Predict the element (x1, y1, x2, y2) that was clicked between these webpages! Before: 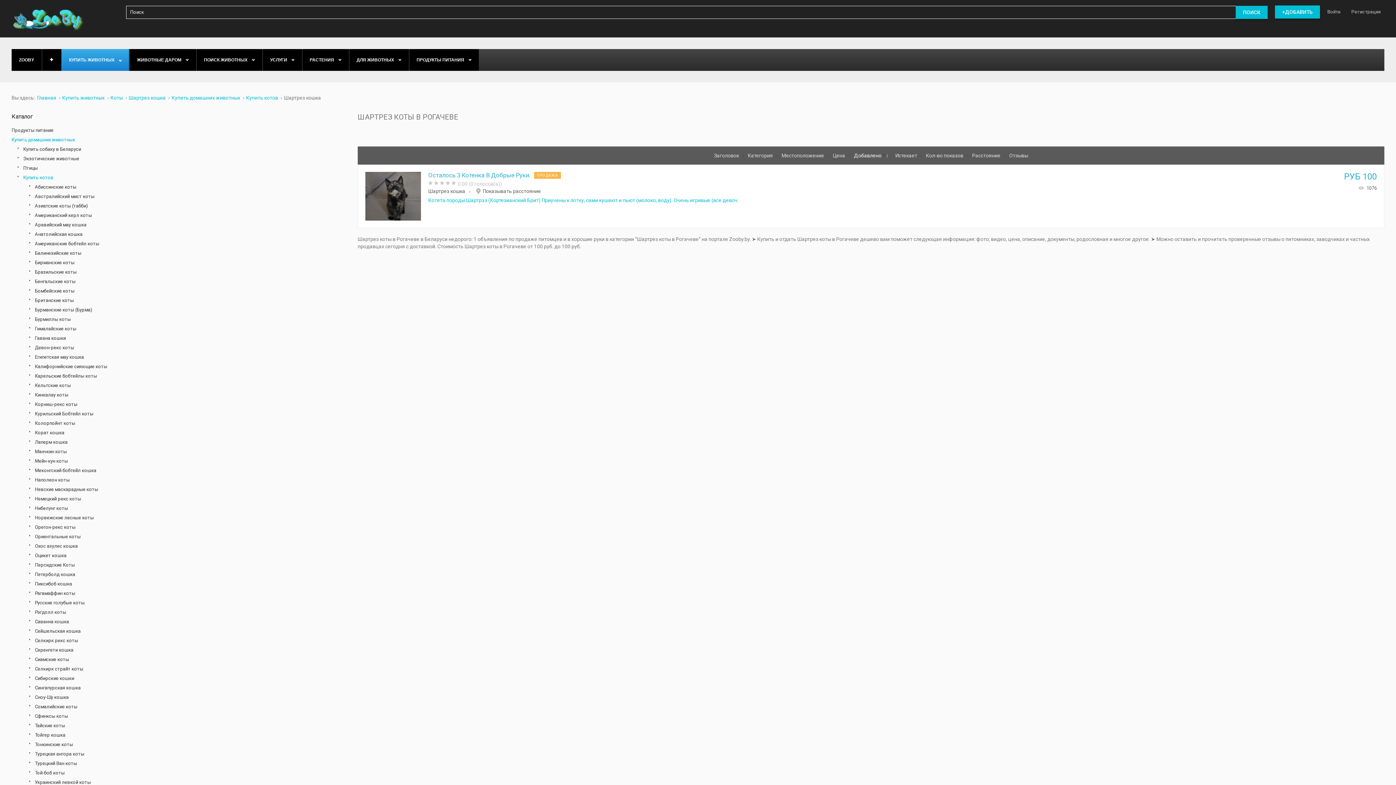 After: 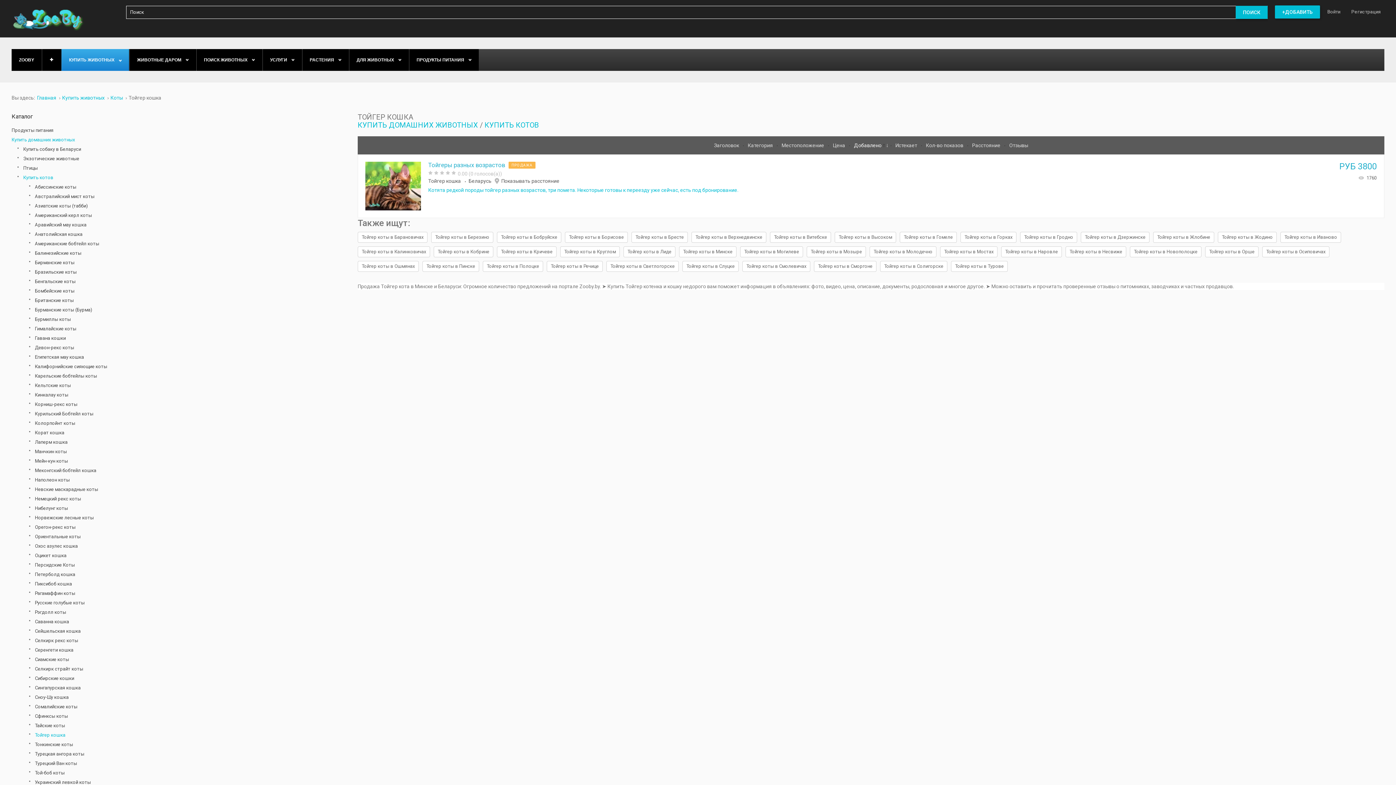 Action: bbox: (34, 730, 346, 740) label: Тойгер кошка